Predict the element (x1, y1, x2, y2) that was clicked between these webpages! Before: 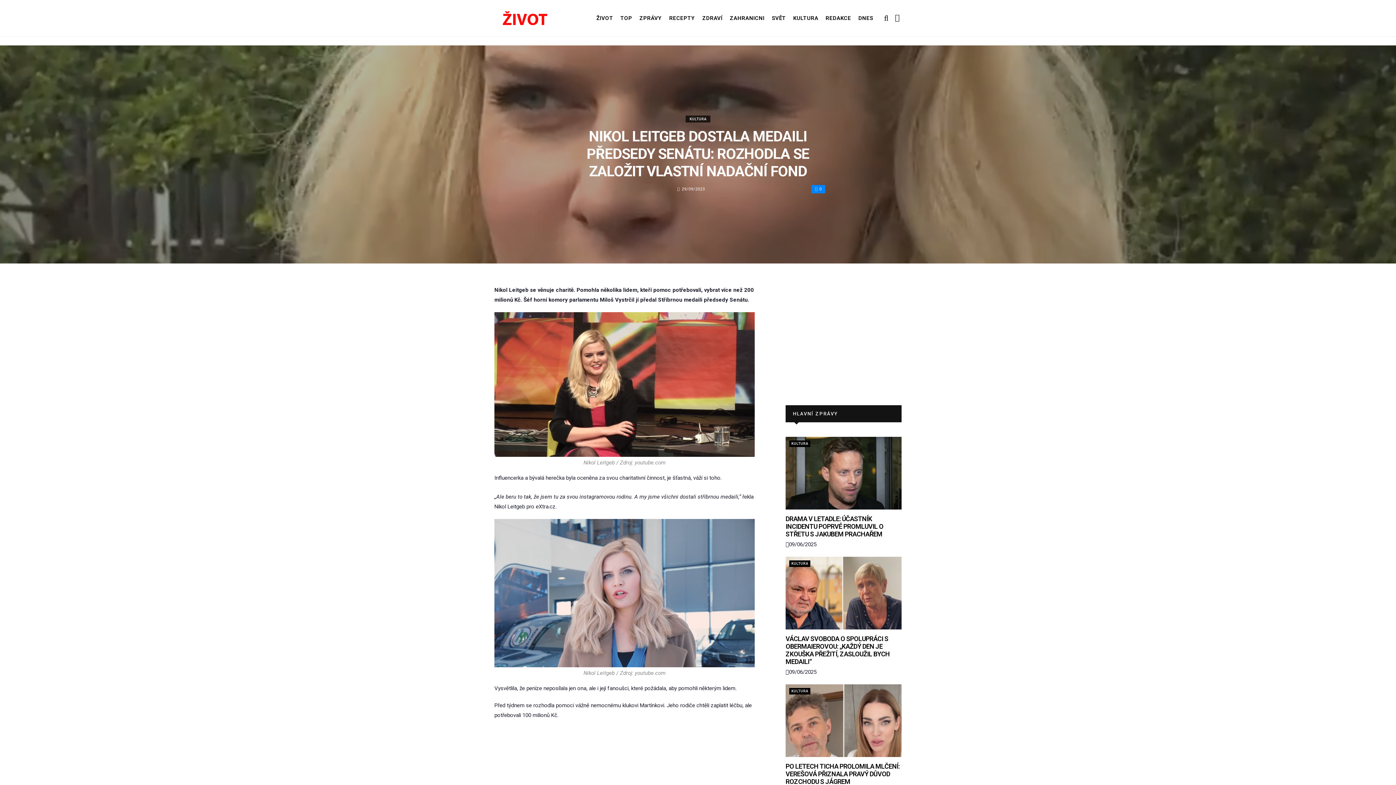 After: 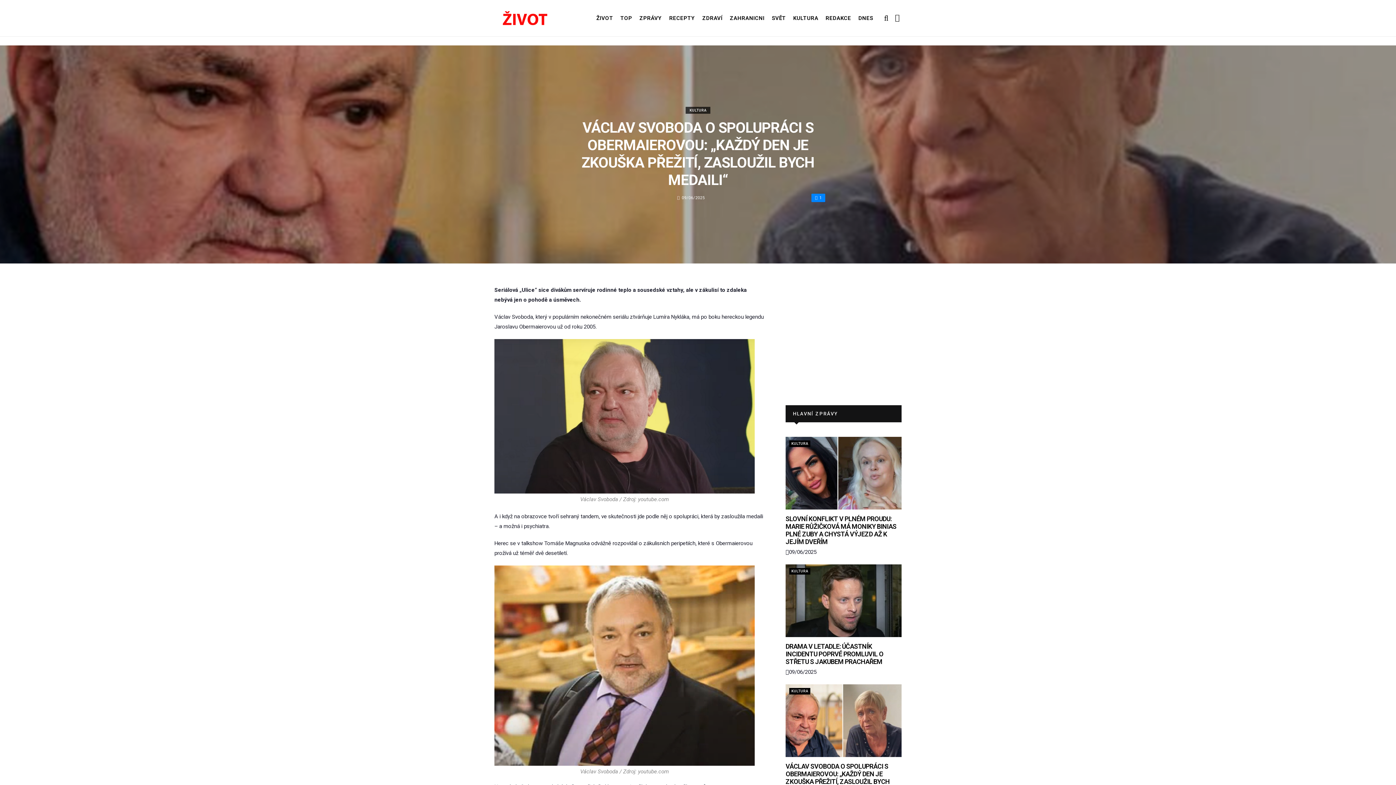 Action: bbox: (785, 635, 889, 665) label: VÁCLAV SVOBODA O SPOLUPRÁCI S OBERMAIEROVOU: „KAŽDÝ DEN JE ZKOUŠKA PŘEŽITÍ, ZASLOUŽIL BYCH MEDAILI“